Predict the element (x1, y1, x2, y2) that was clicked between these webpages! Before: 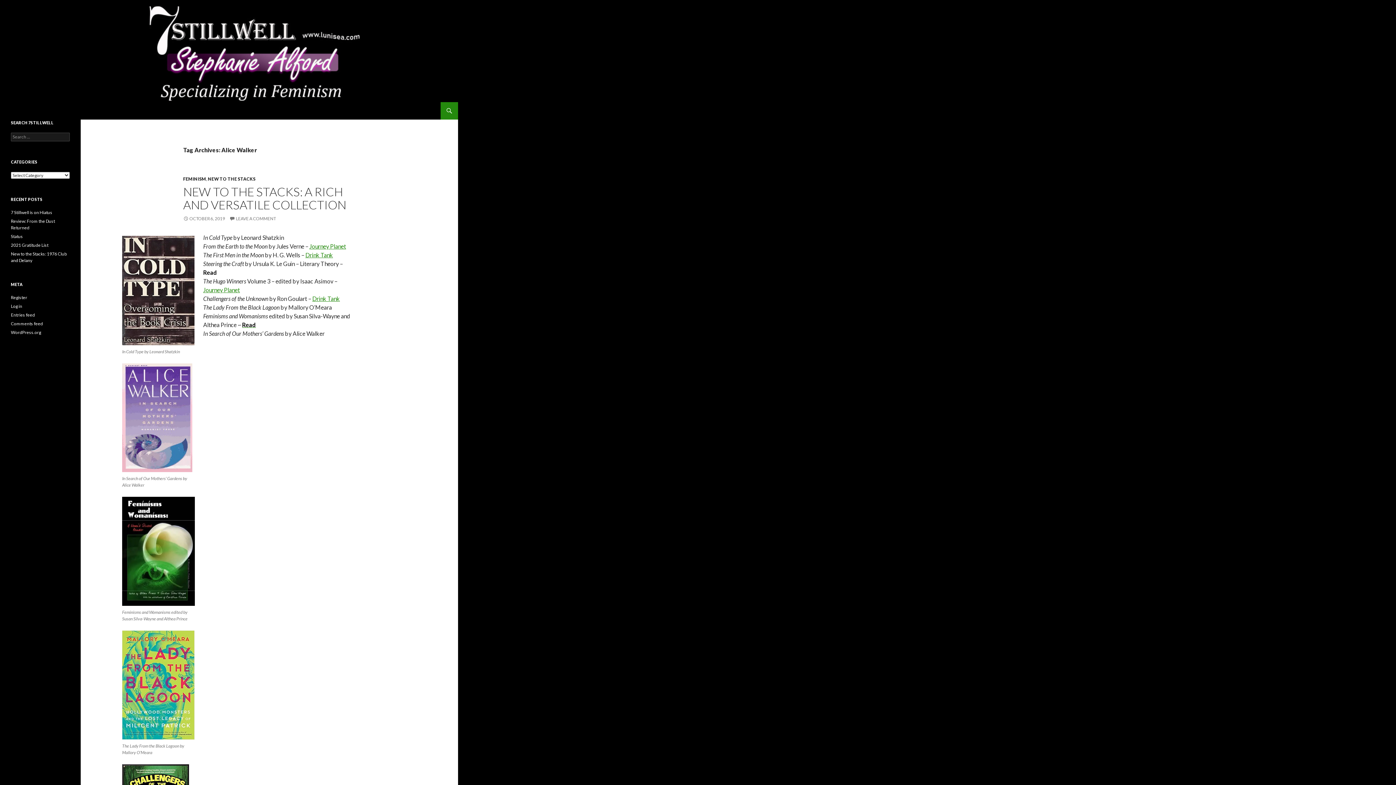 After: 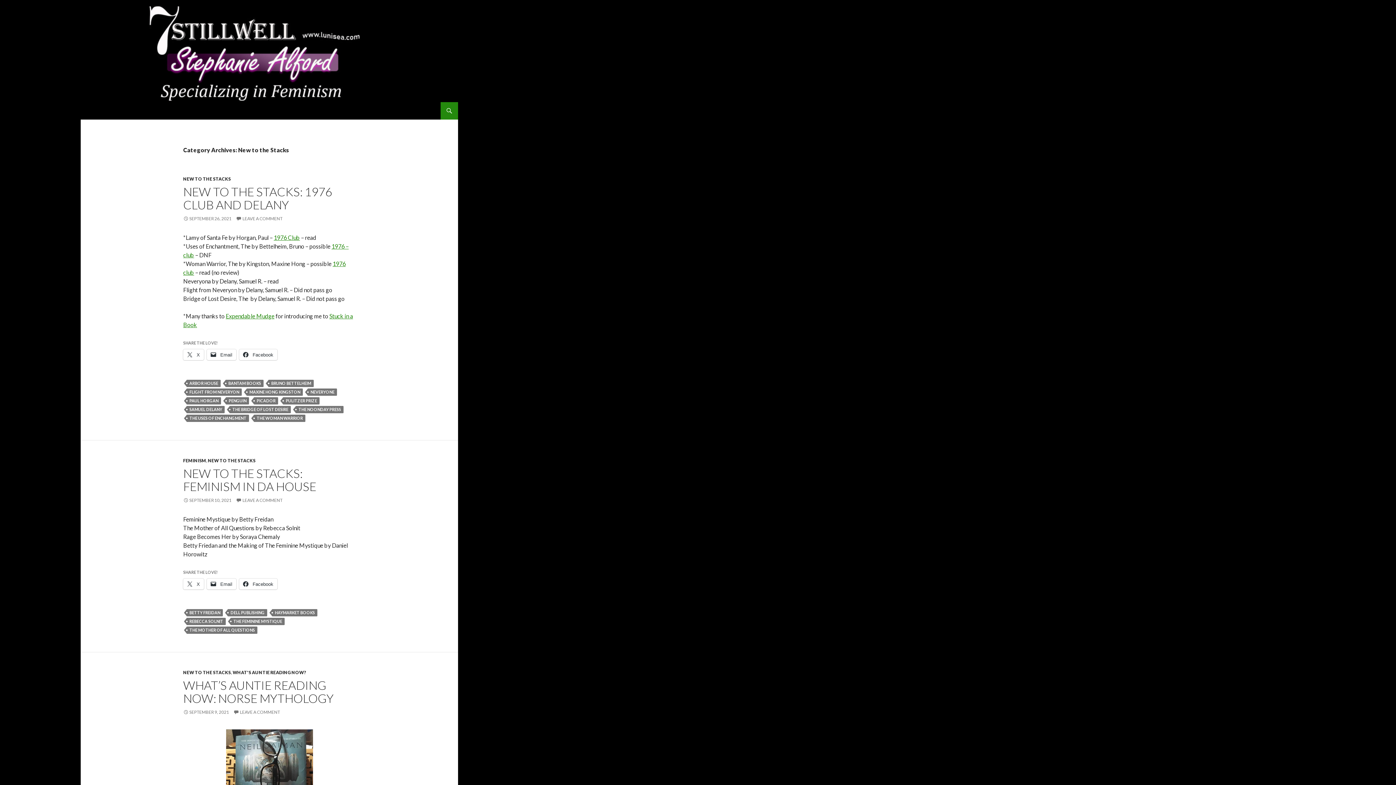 Action: label: NEW TO THE STACKS bbox: (208, 176, 255, 181)